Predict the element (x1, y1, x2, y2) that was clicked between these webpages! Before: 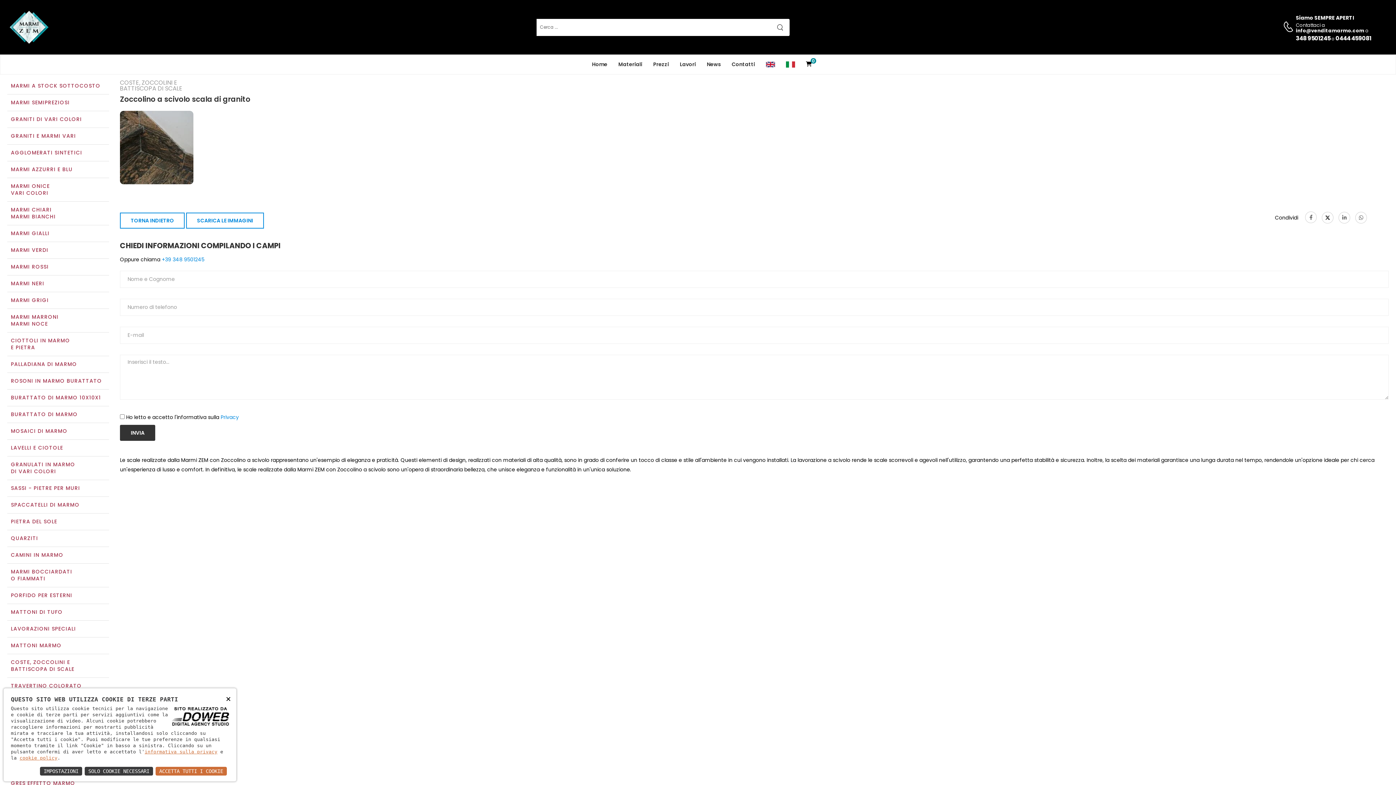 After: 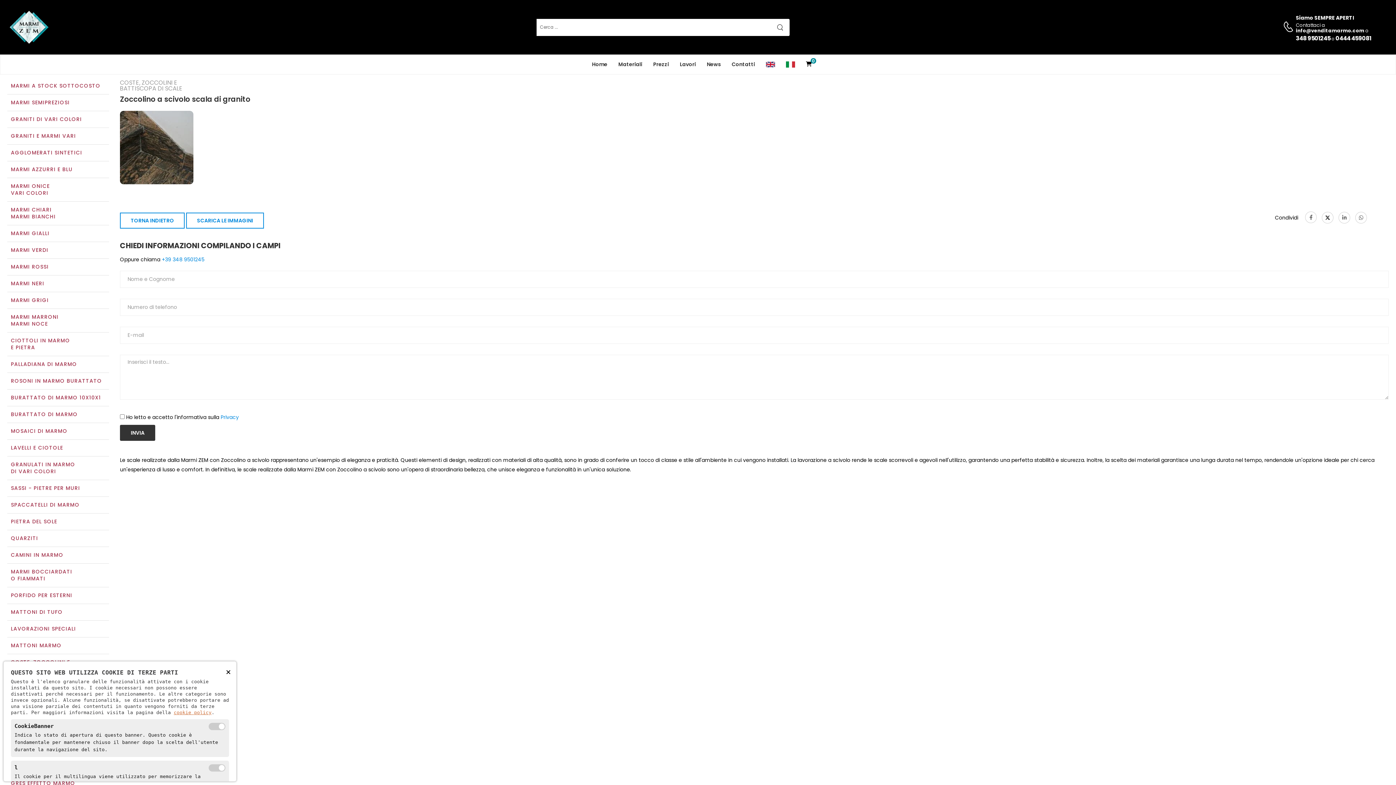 Action: bbox: (39, 766, 82, 776) label: IMPOSTAZIONI